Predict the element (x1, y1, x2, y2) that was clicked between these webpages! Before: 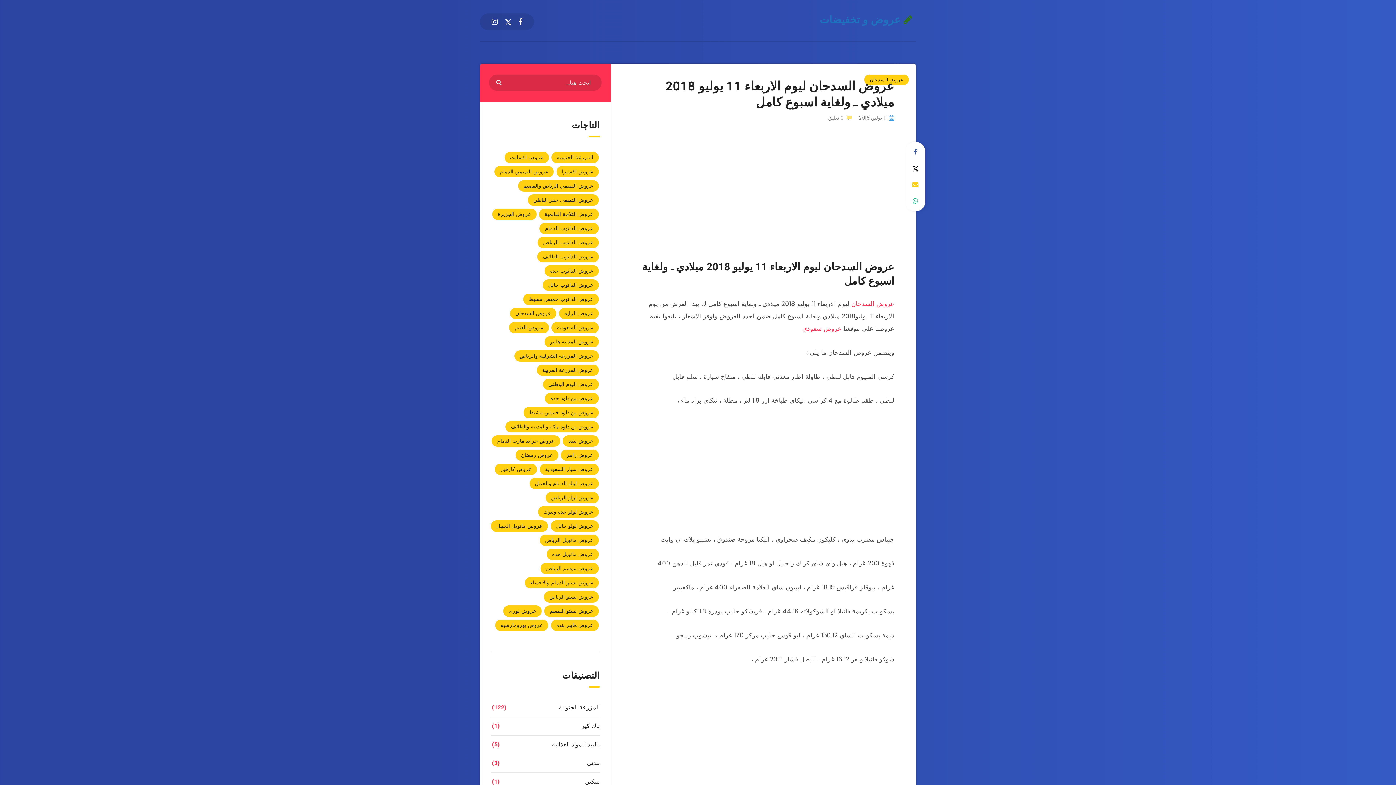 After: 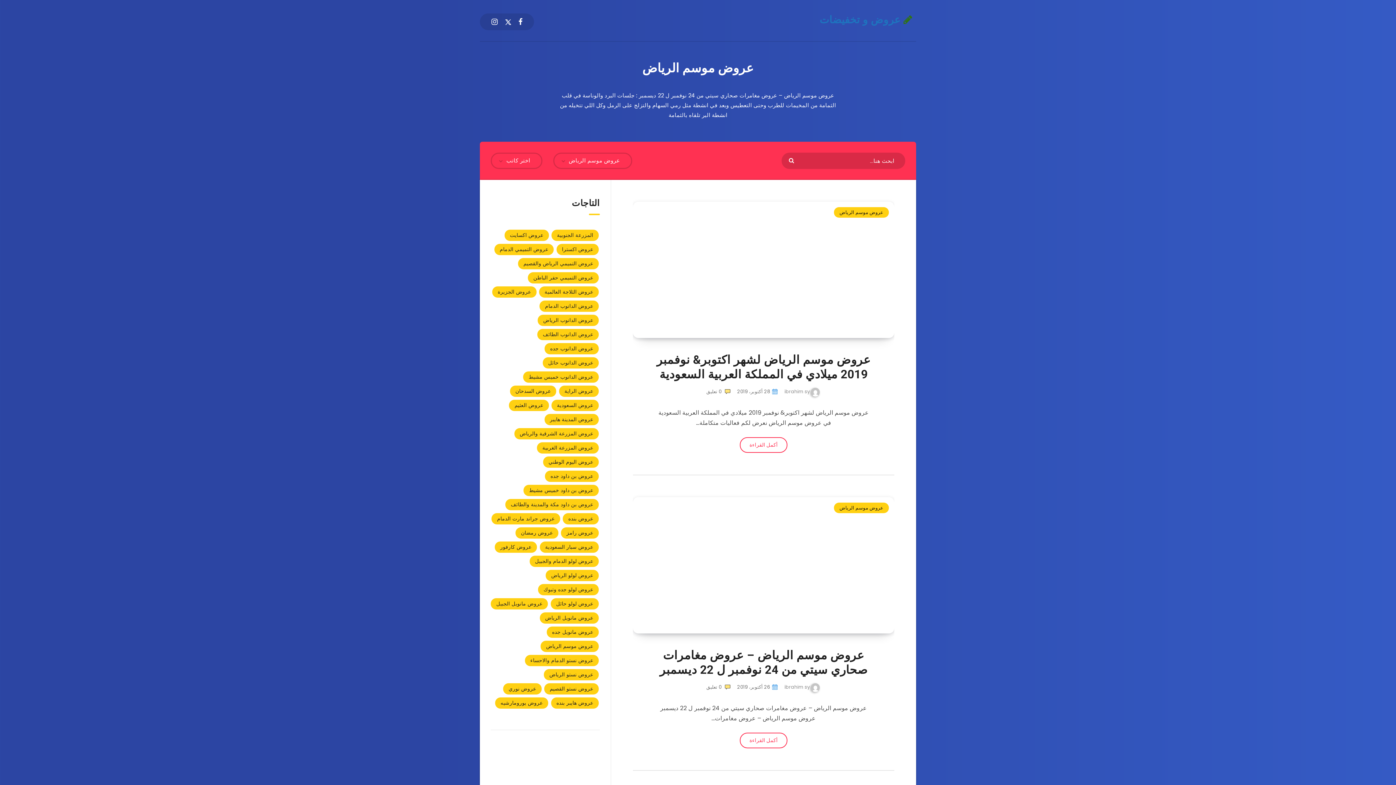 Action: label: عروض موسم الرياض (135 عنصر) bbox: (540, 563, 598, 574)